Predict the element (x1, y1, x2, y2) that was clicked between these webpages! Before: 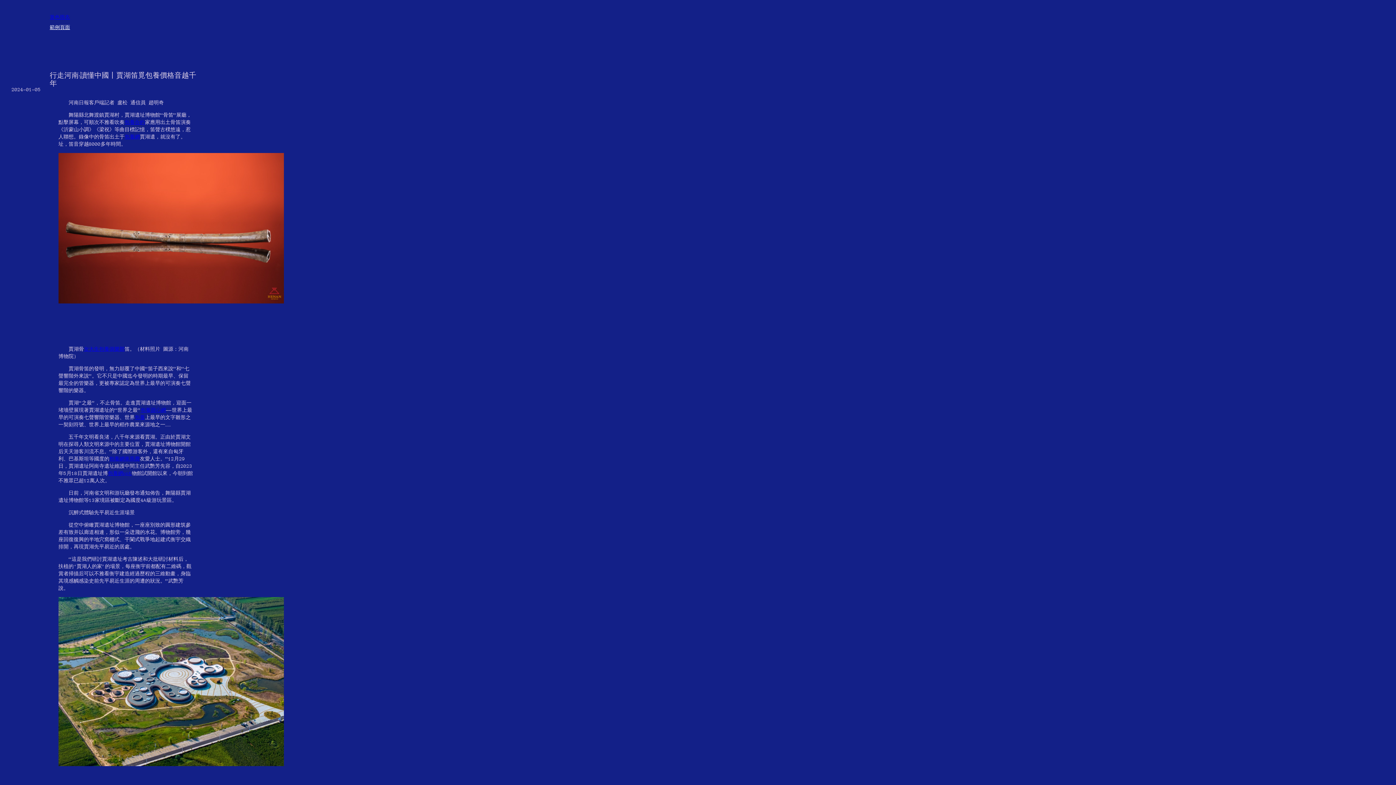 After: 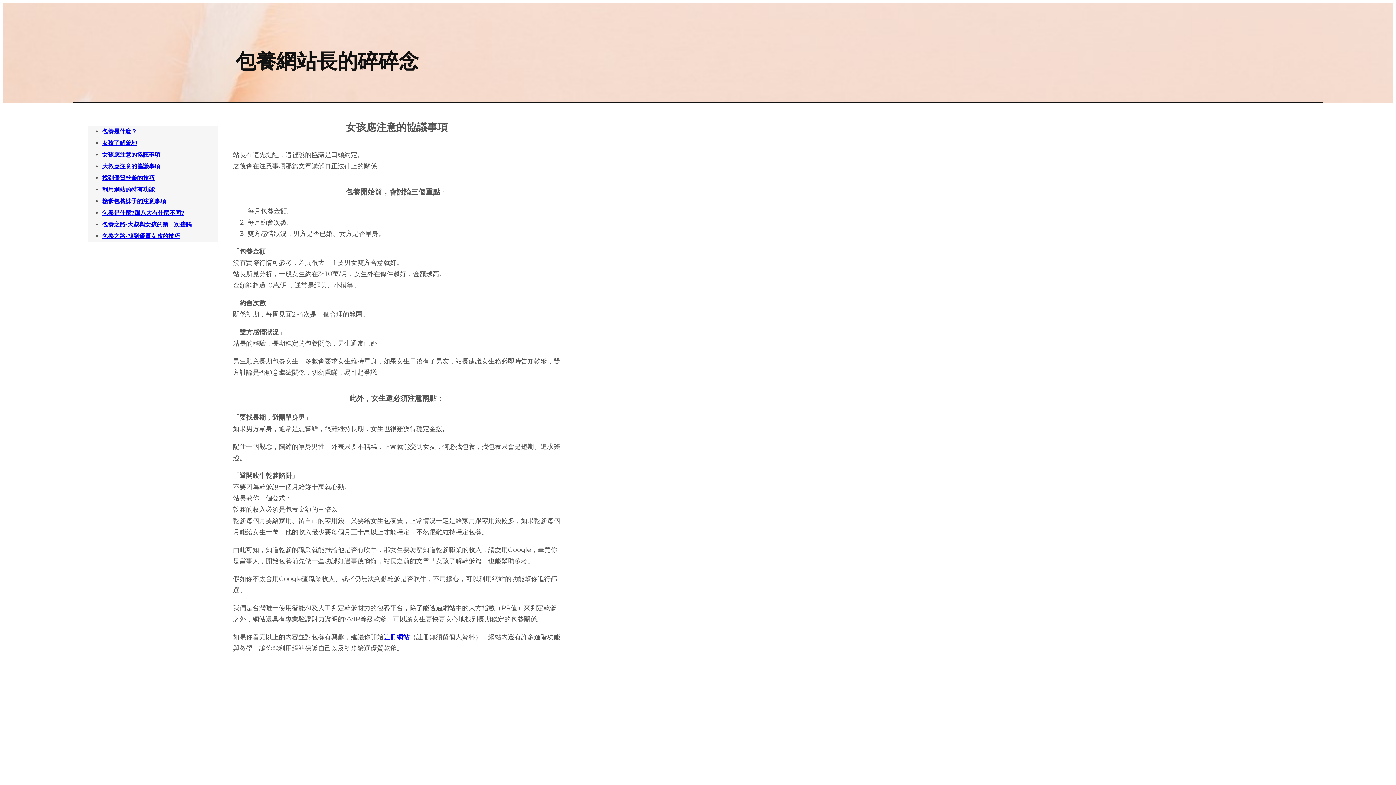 Action: label: 包養網ppt bbox: (107, 471, 131, 476)